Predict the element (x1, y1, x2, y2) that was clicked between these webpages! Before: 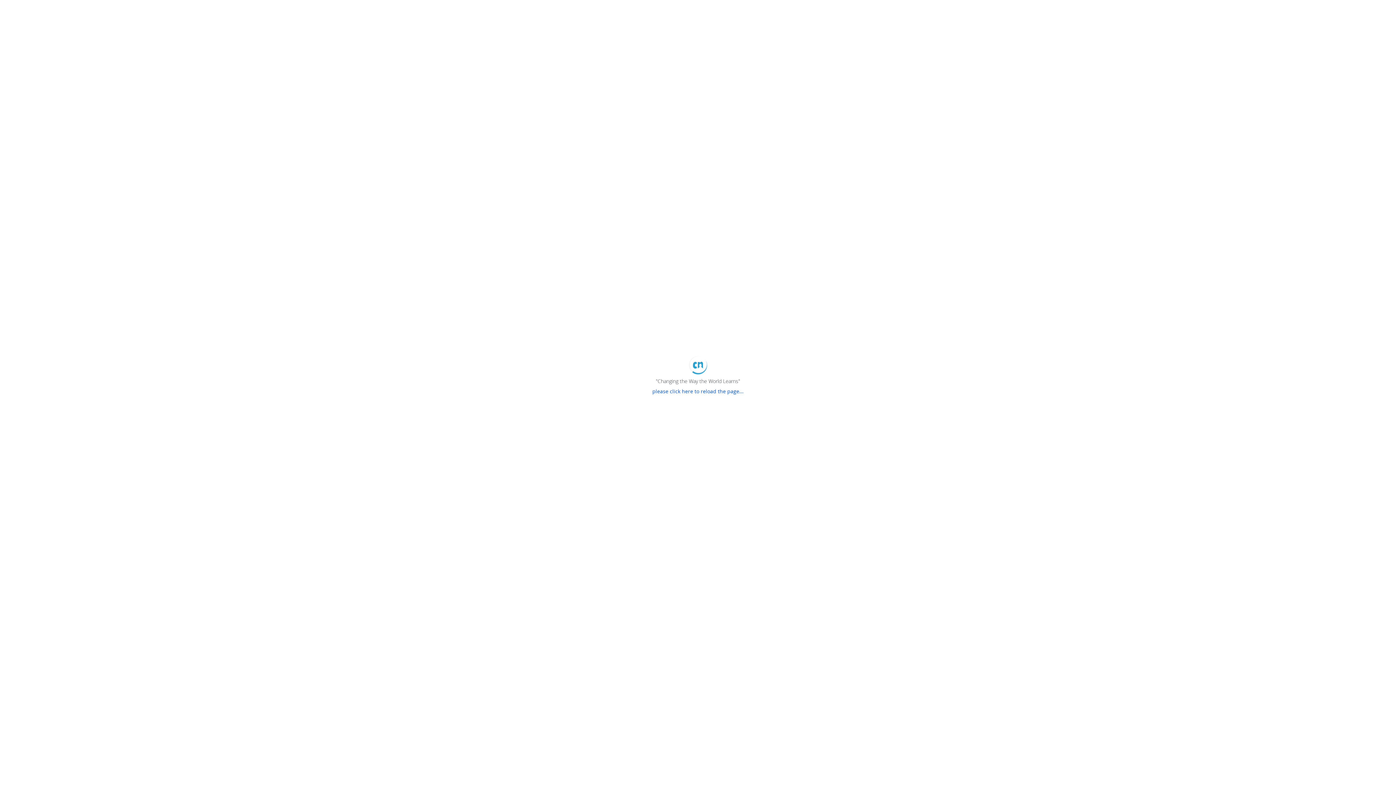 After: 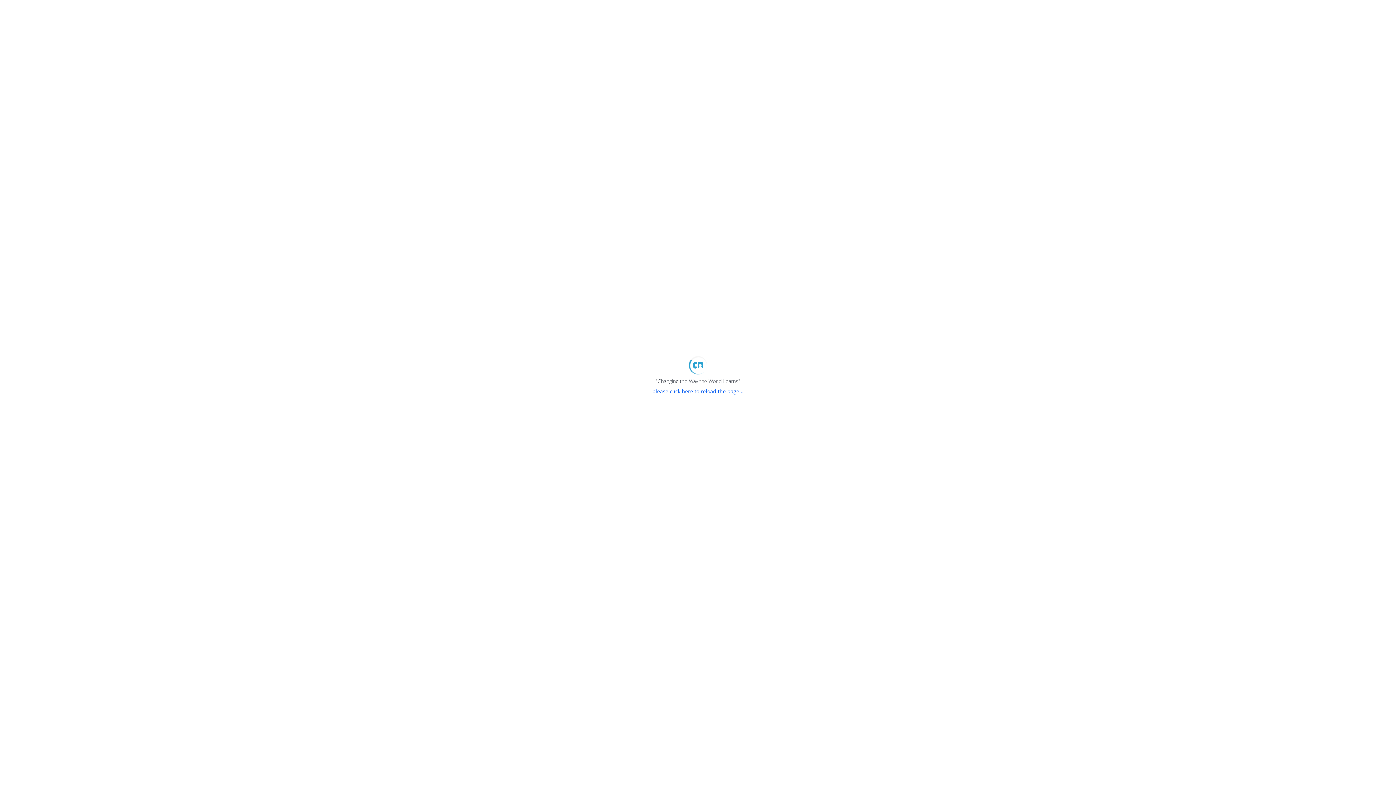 Action: label: please click here to reload the page... bbox: (652, 388, 743, 394)